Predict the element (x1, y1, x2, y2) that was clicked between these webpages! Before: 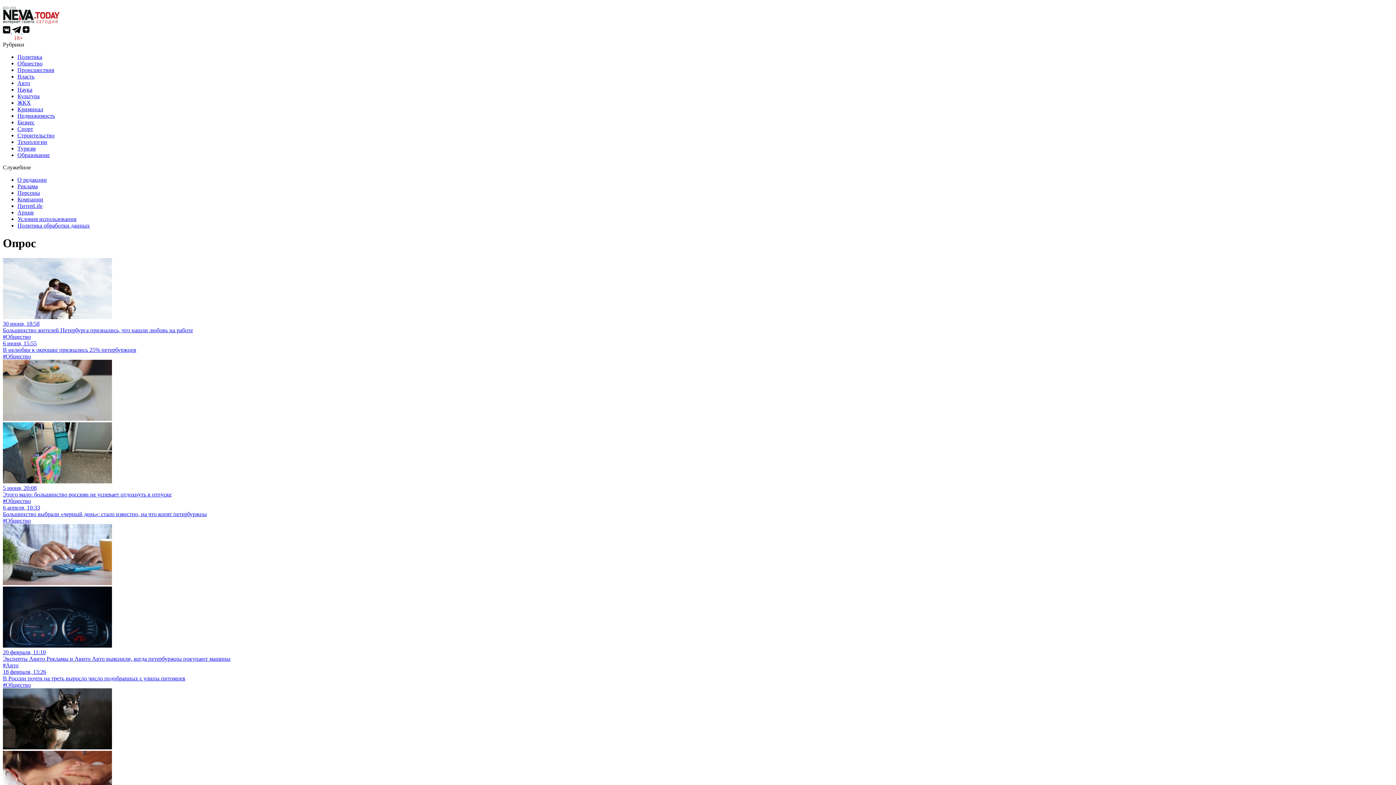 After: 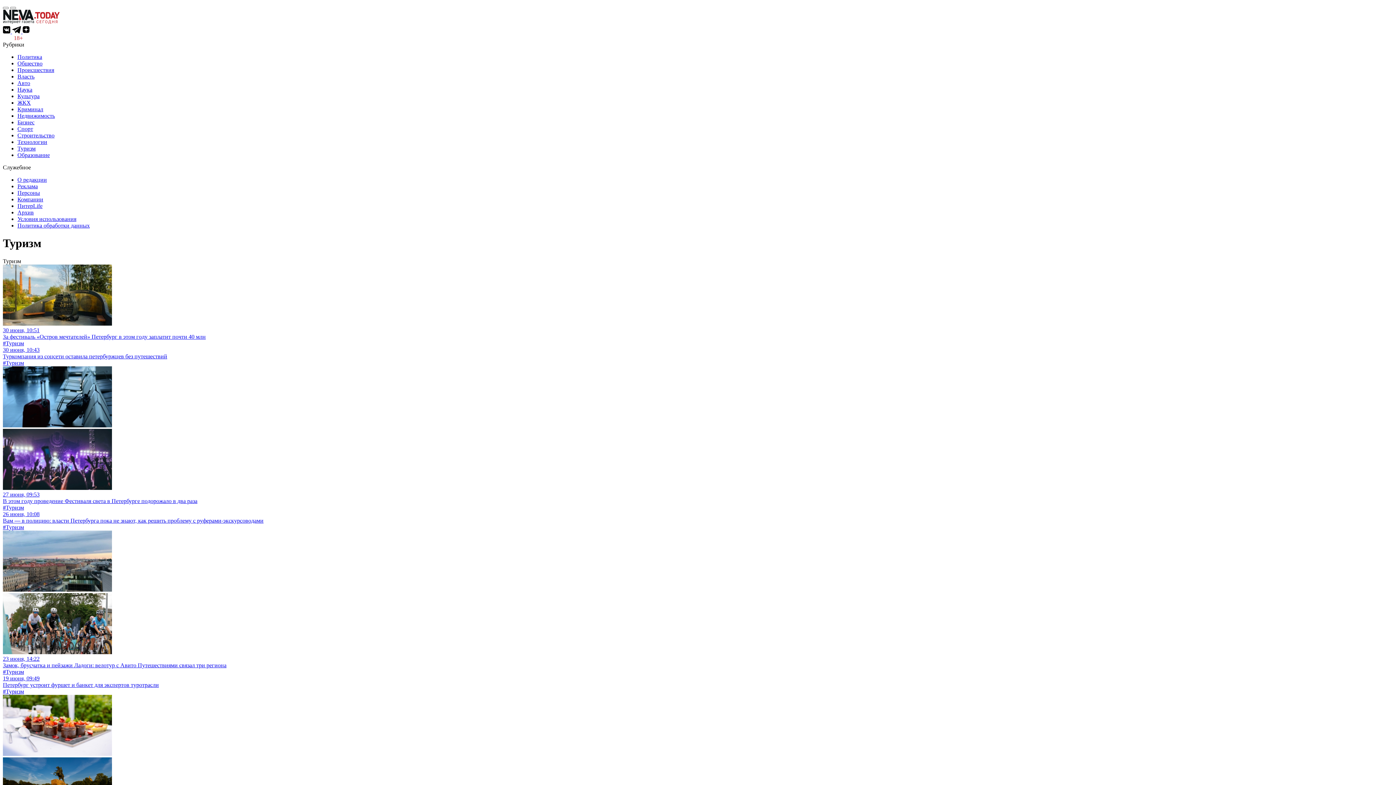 Action: bbox: (17, 145, 35, 151) label: Туризм